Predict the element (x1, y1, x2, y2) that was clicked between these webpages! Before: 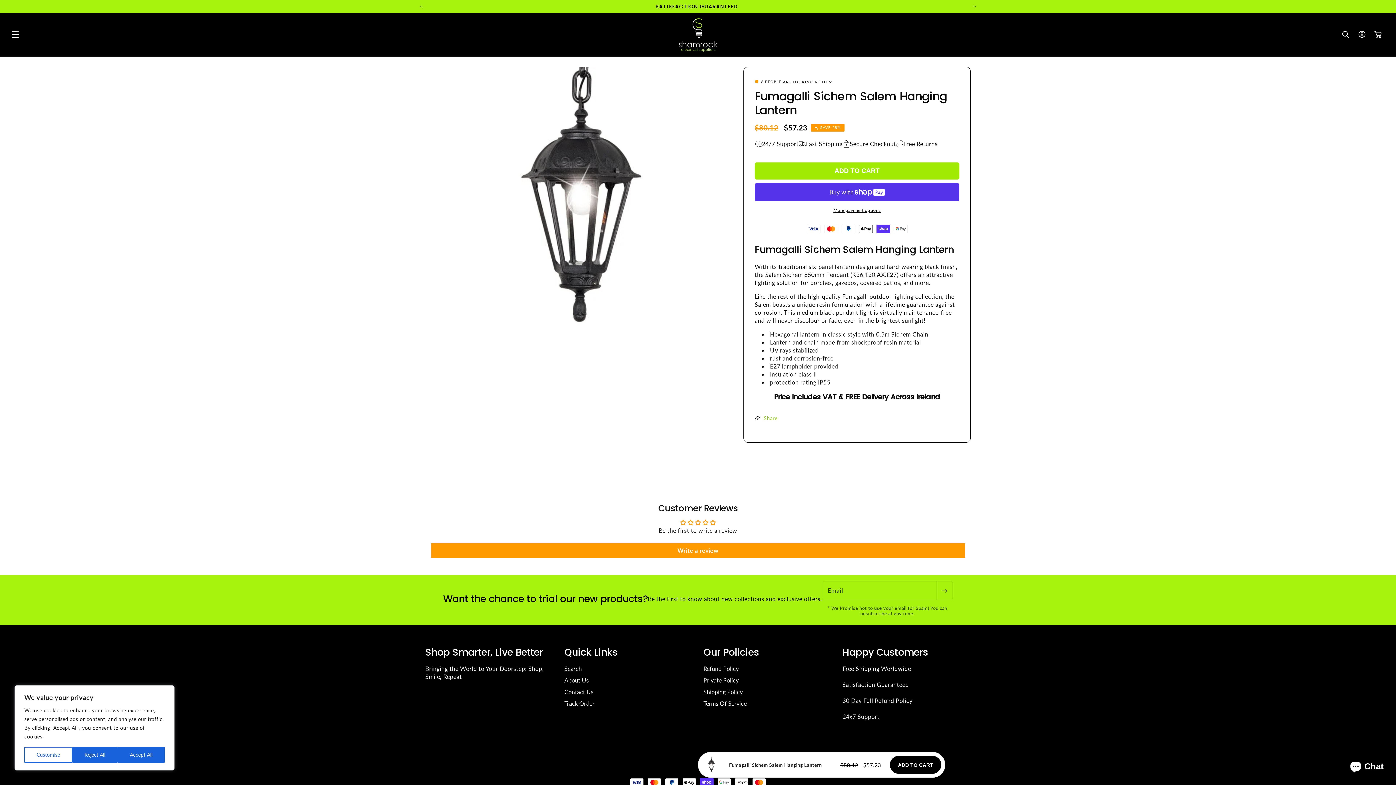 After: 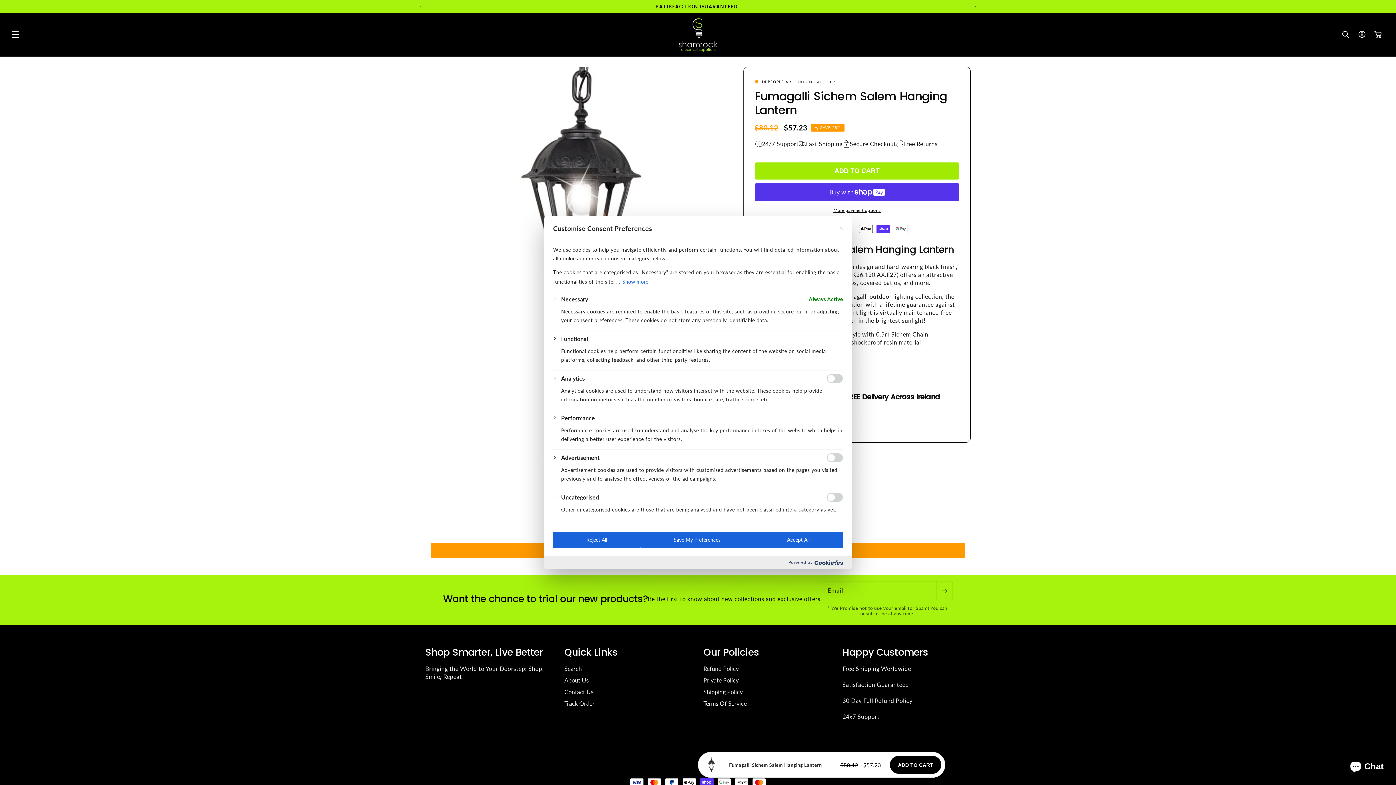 Action: label: Customise bbox: (24, 747, 72, 763)